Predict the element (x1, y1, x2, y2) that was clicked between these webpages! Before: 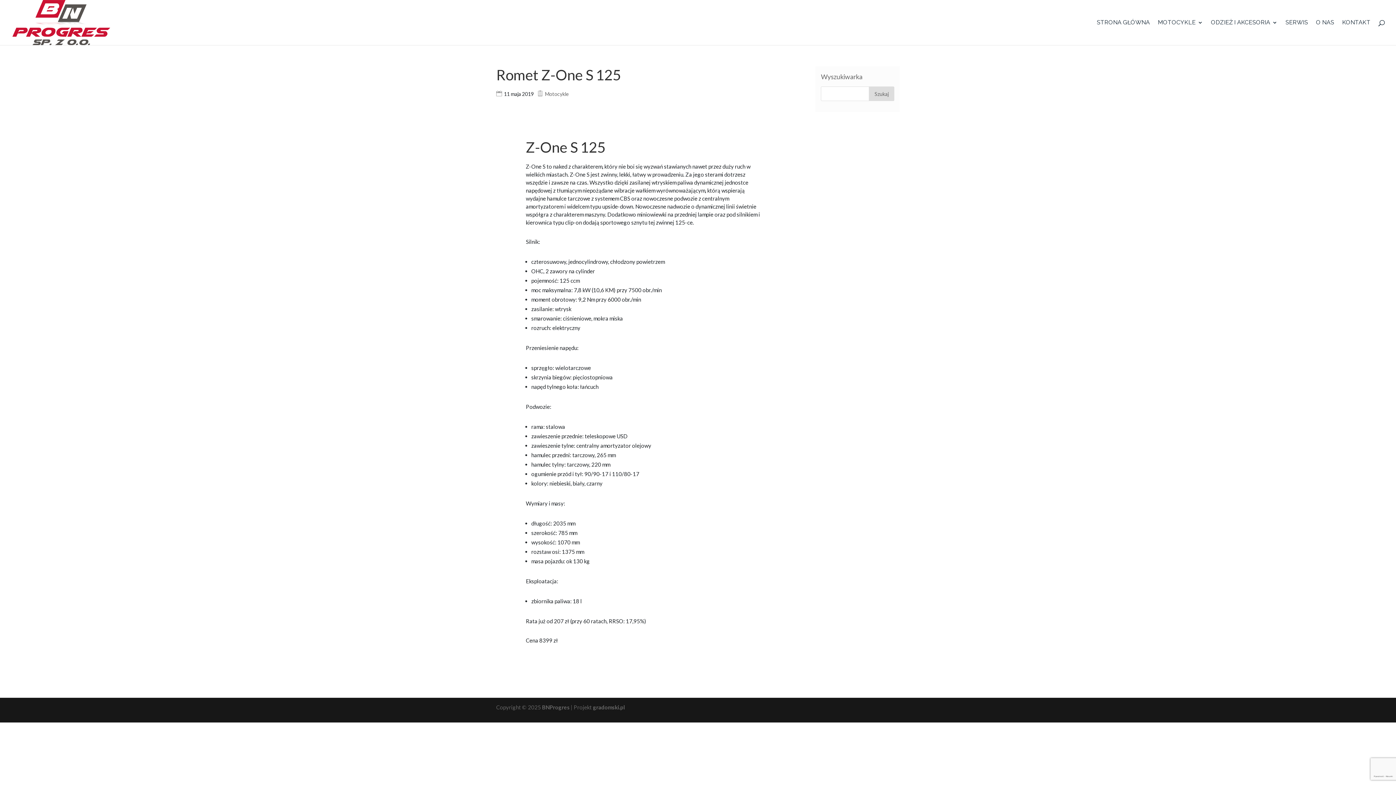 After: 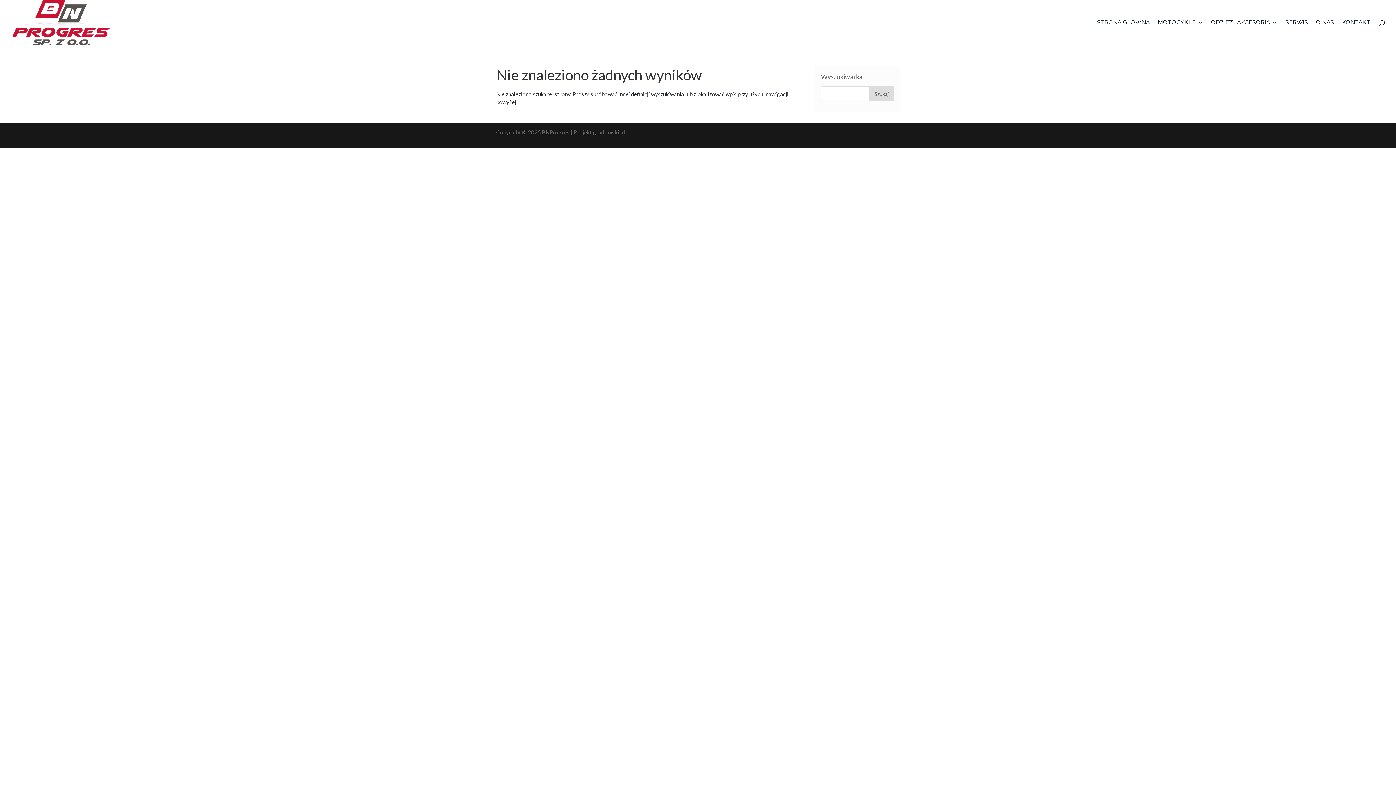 Action: label: Motocykle bbox: (545, 90, 569, 97)